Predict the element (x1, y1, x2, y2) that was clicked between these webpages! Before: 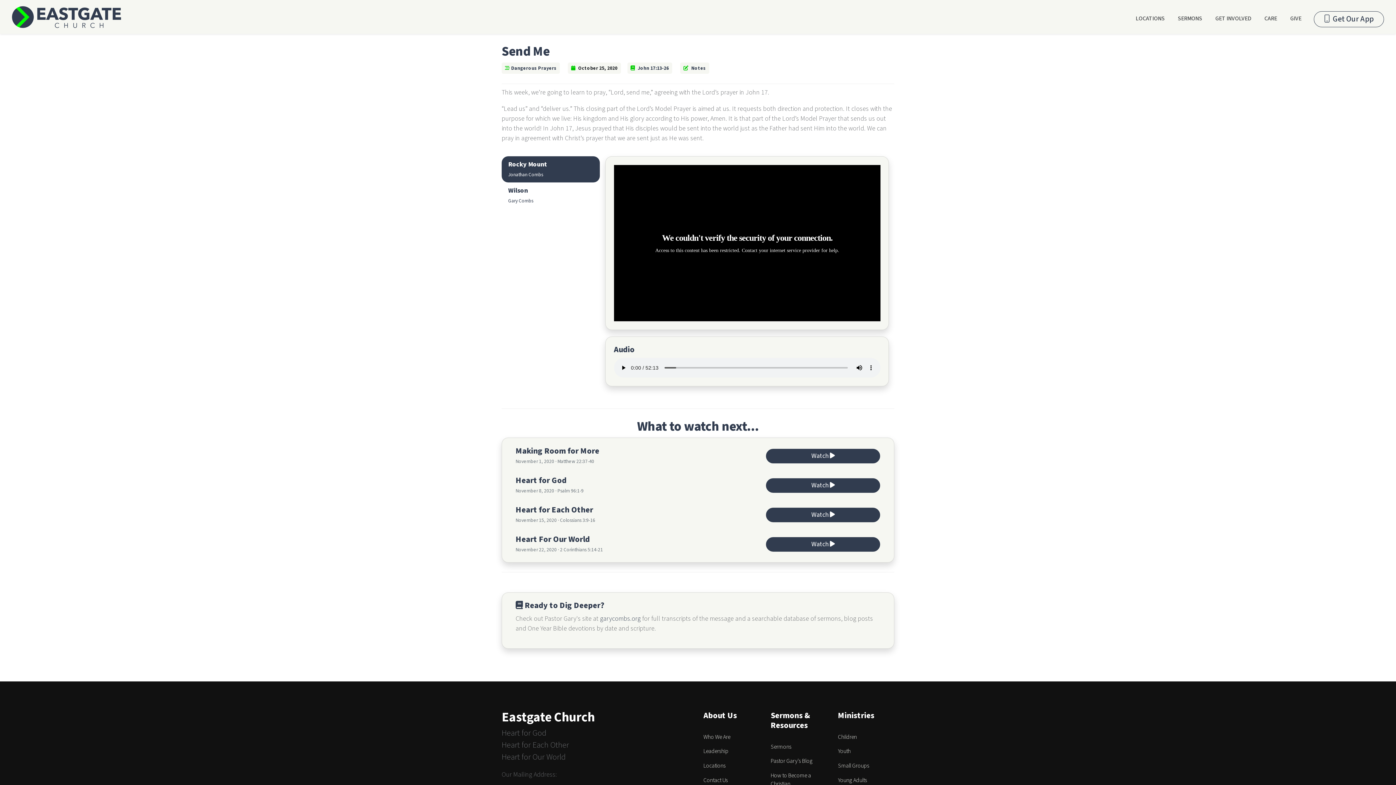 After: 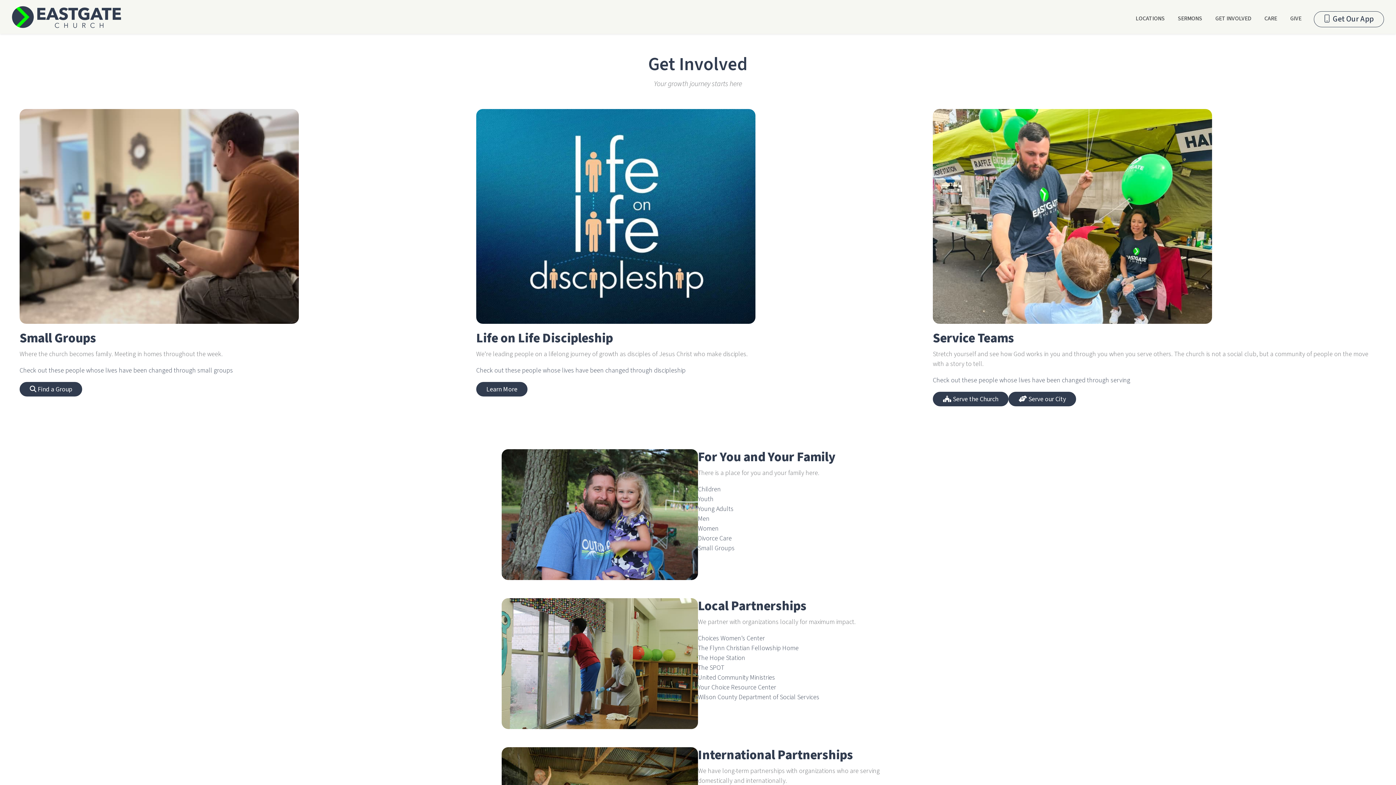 Action: label: GET INVOLVED bbox: (1212, 10, 1254, 26)